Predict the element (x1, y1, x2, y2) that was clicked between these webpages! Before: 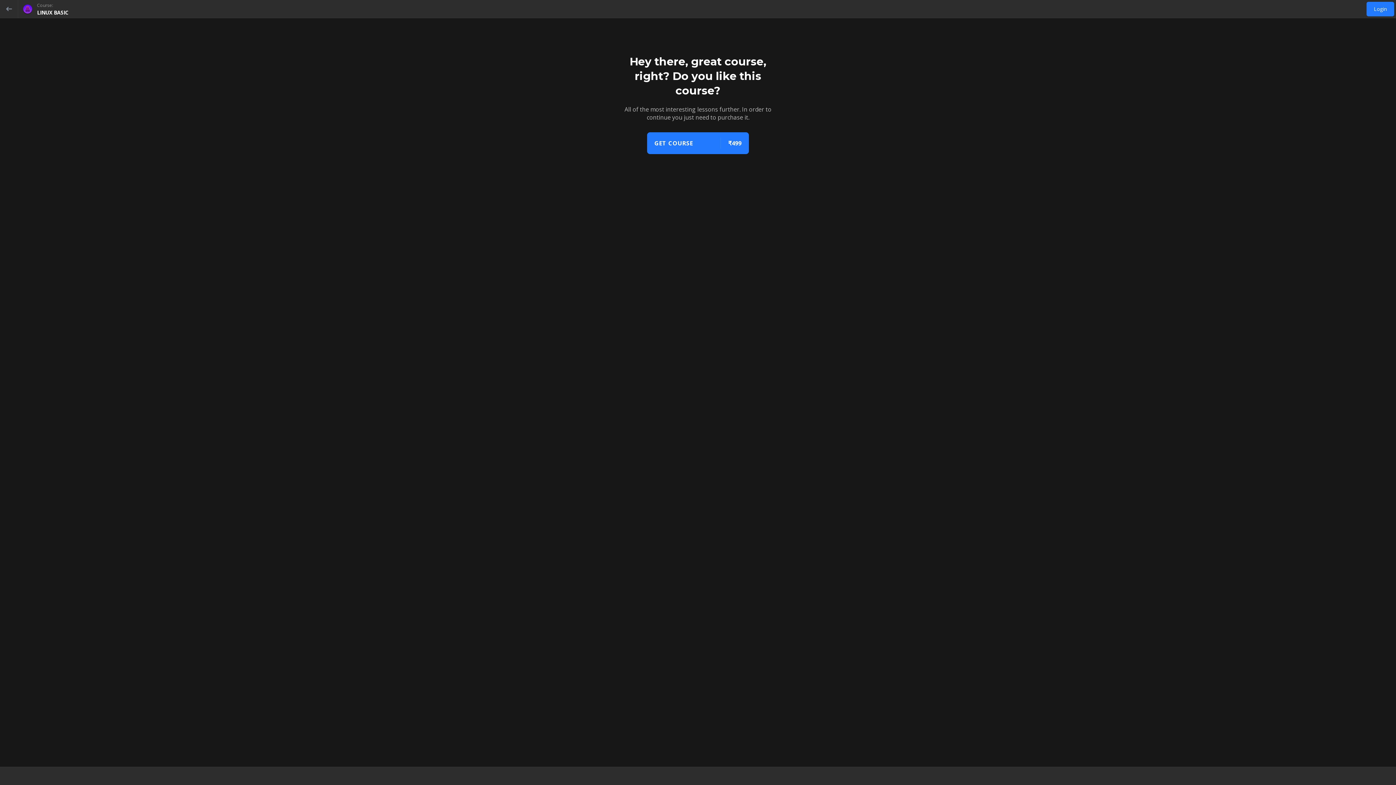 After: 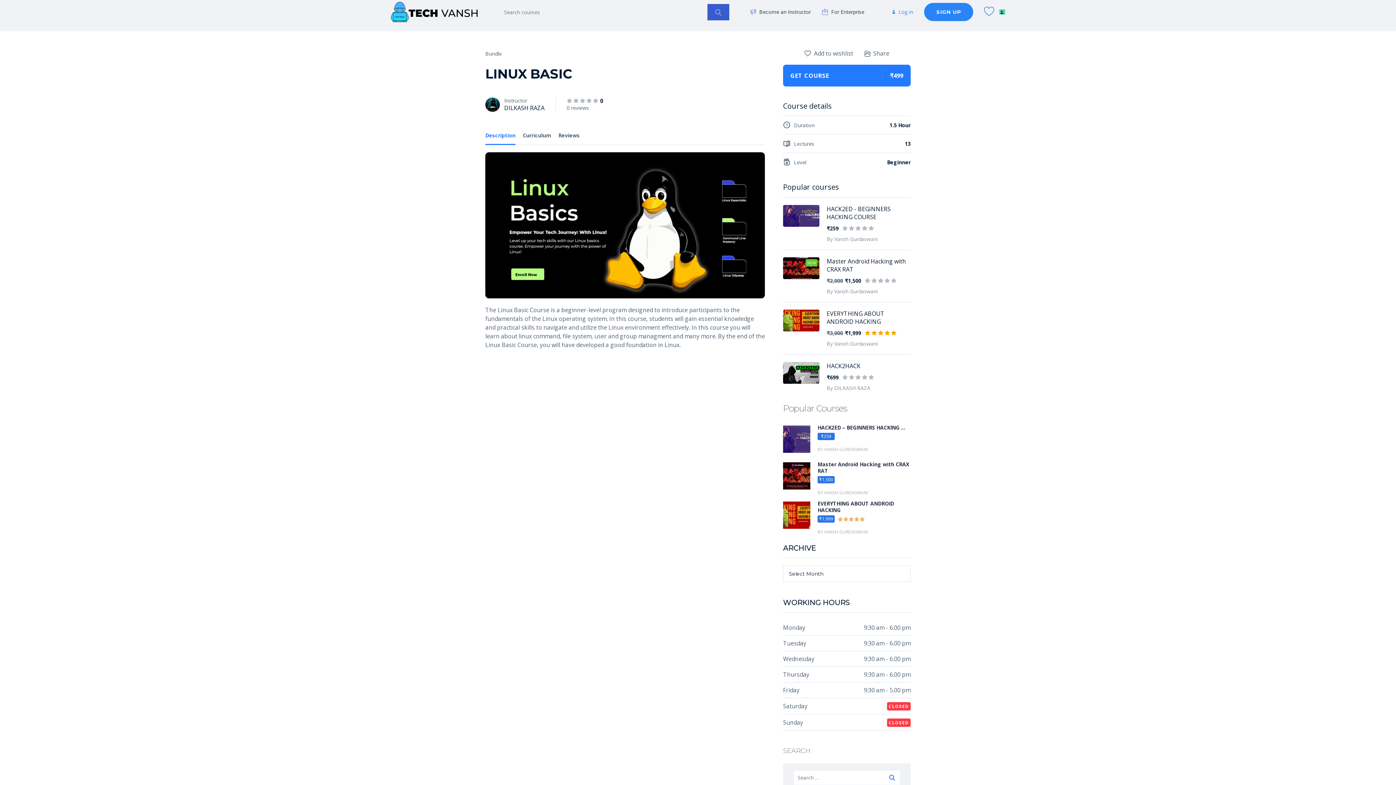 Action: bbox: (37, 8, 68, 15) label: LINUX BASIC